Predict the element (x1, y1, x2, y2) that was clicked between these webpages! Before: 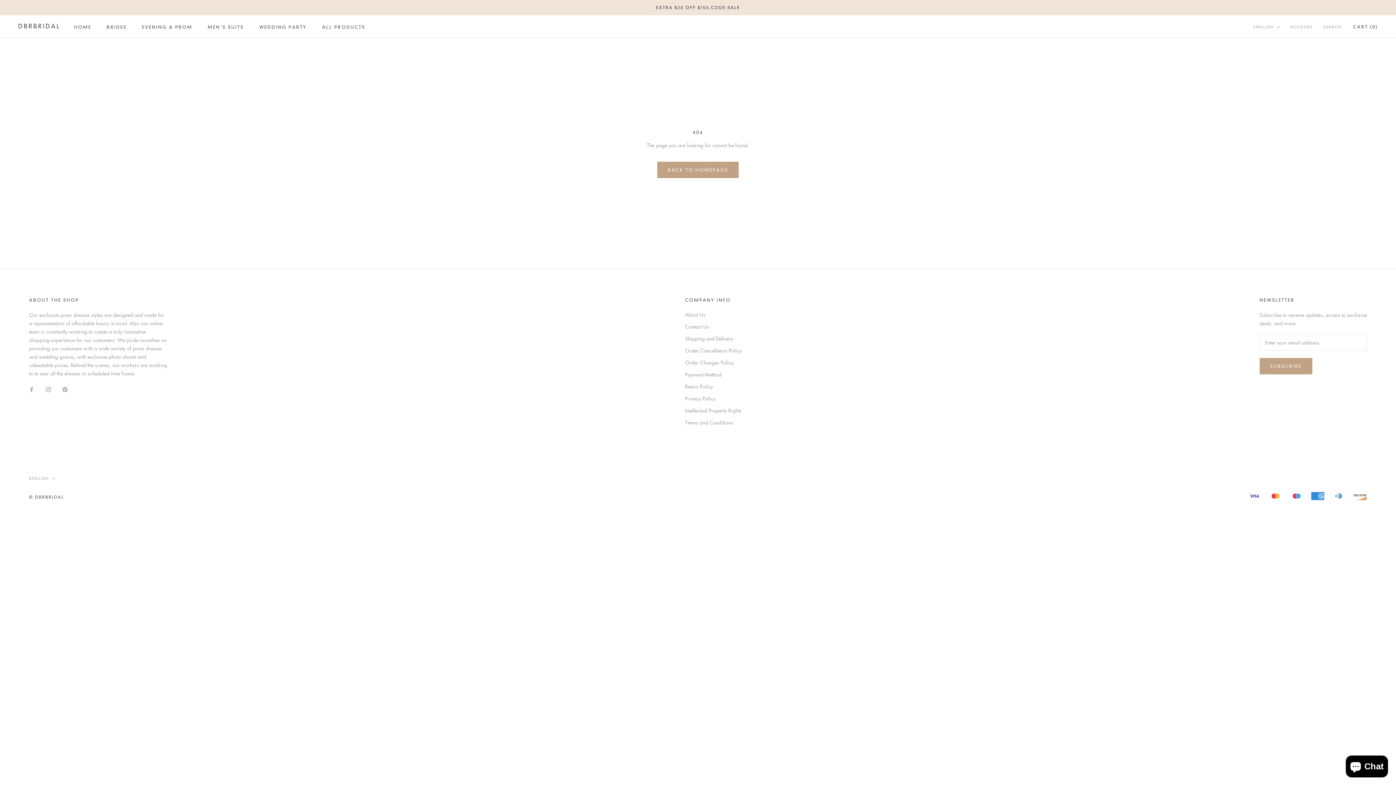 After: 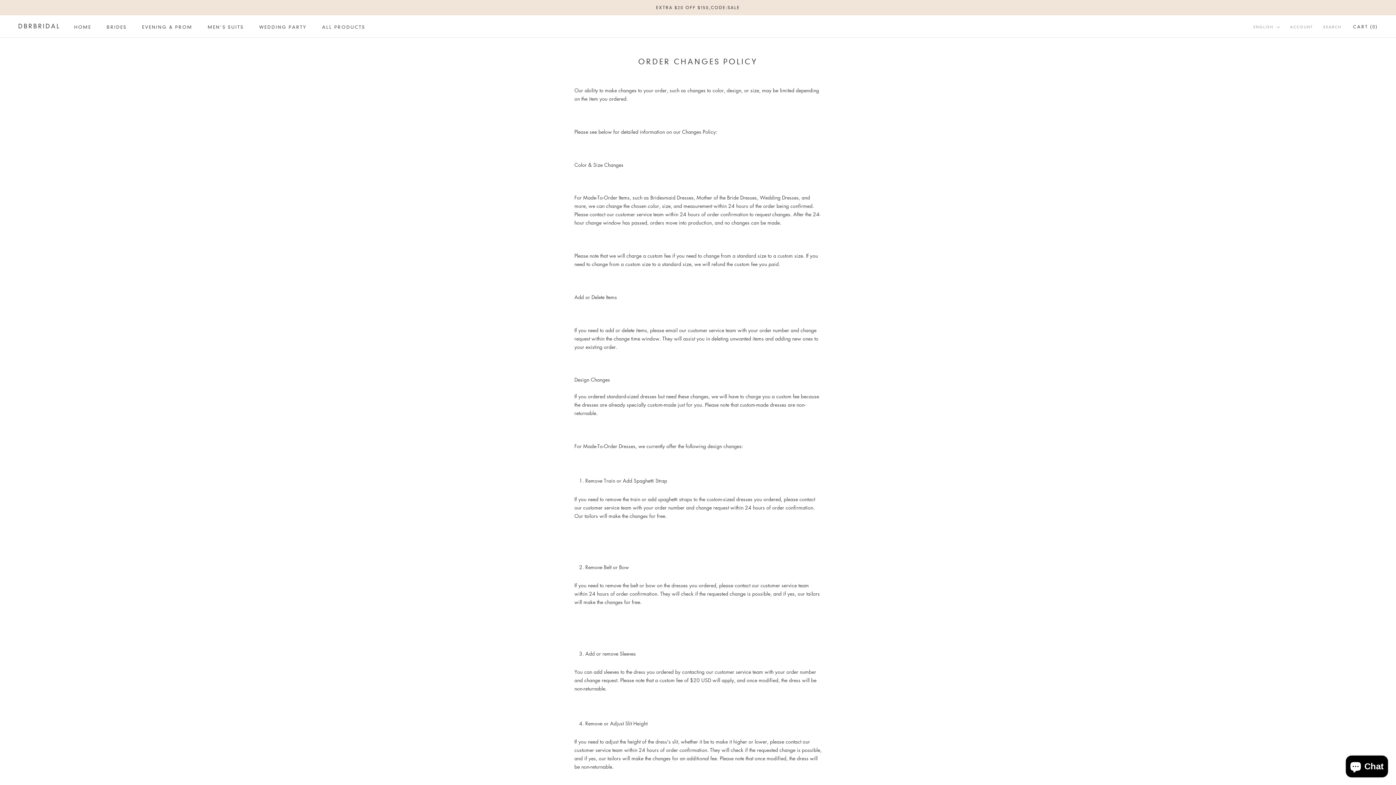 Action: label: Order Changes Policy bbox: (685, 358, 742, 366)